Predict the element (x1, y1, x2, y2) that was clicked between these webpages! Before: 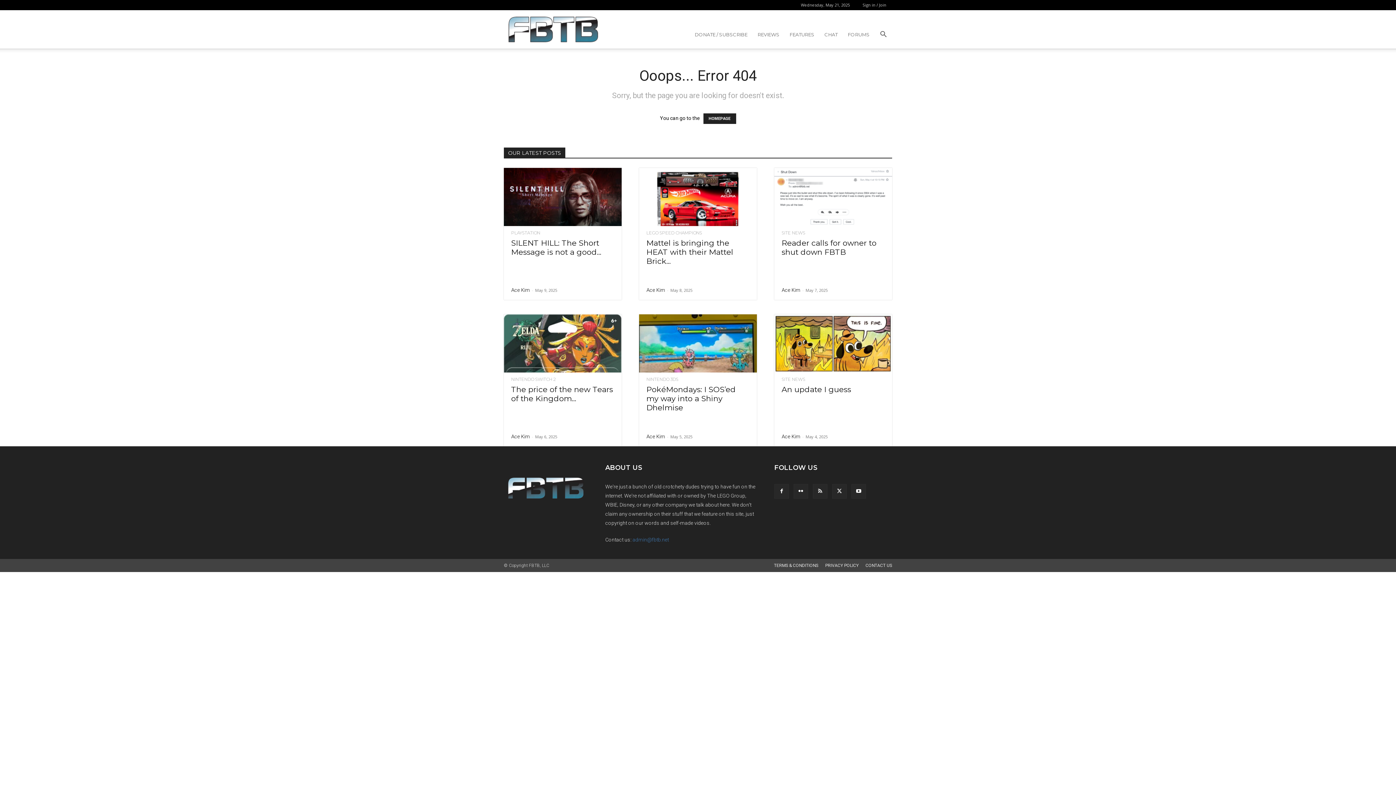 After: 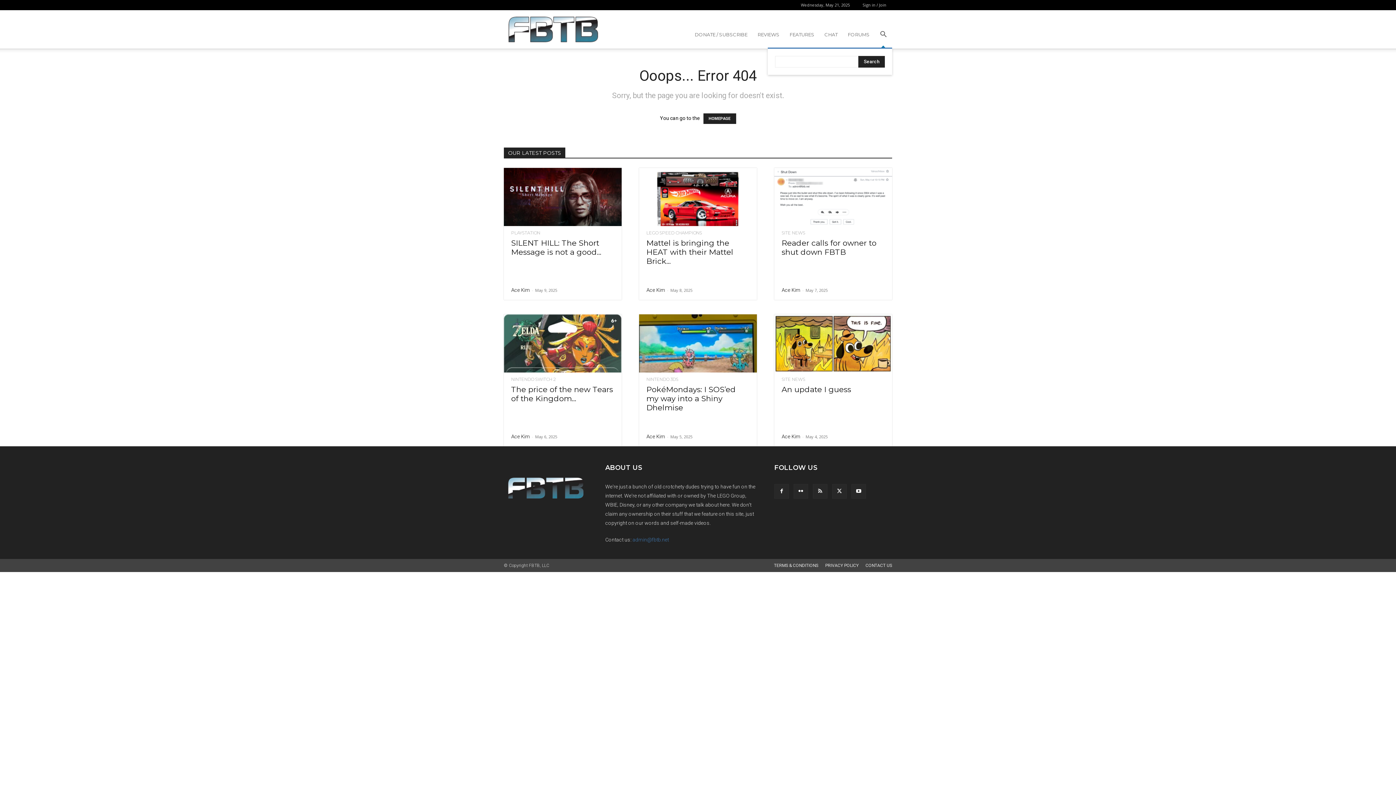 Action: bbox: (874, 31, 892, 38) label: Search